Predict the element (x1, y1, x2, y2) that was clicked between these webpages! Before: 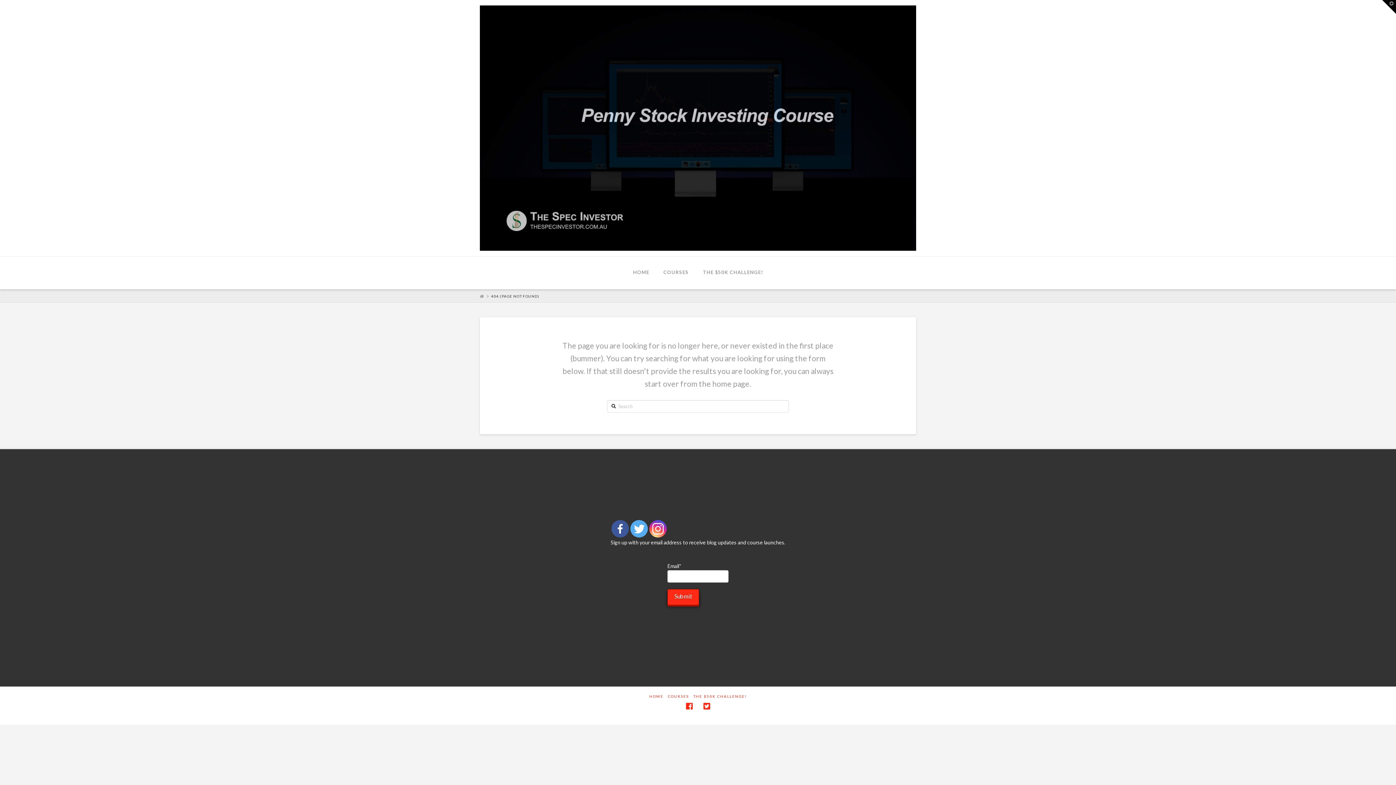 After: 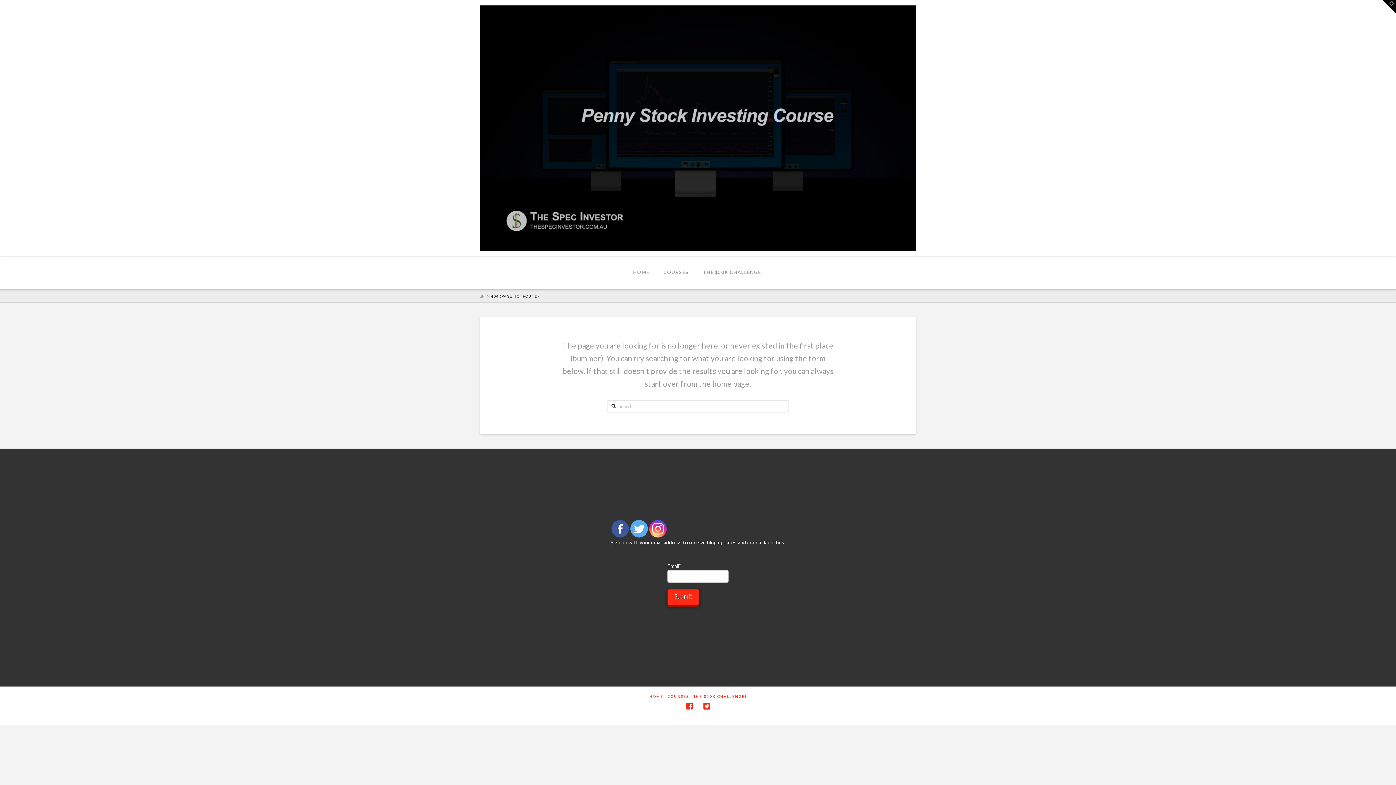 Action: bbox: (491, 293, 539, 298) label: 404 (PAGE NOT FOUND)